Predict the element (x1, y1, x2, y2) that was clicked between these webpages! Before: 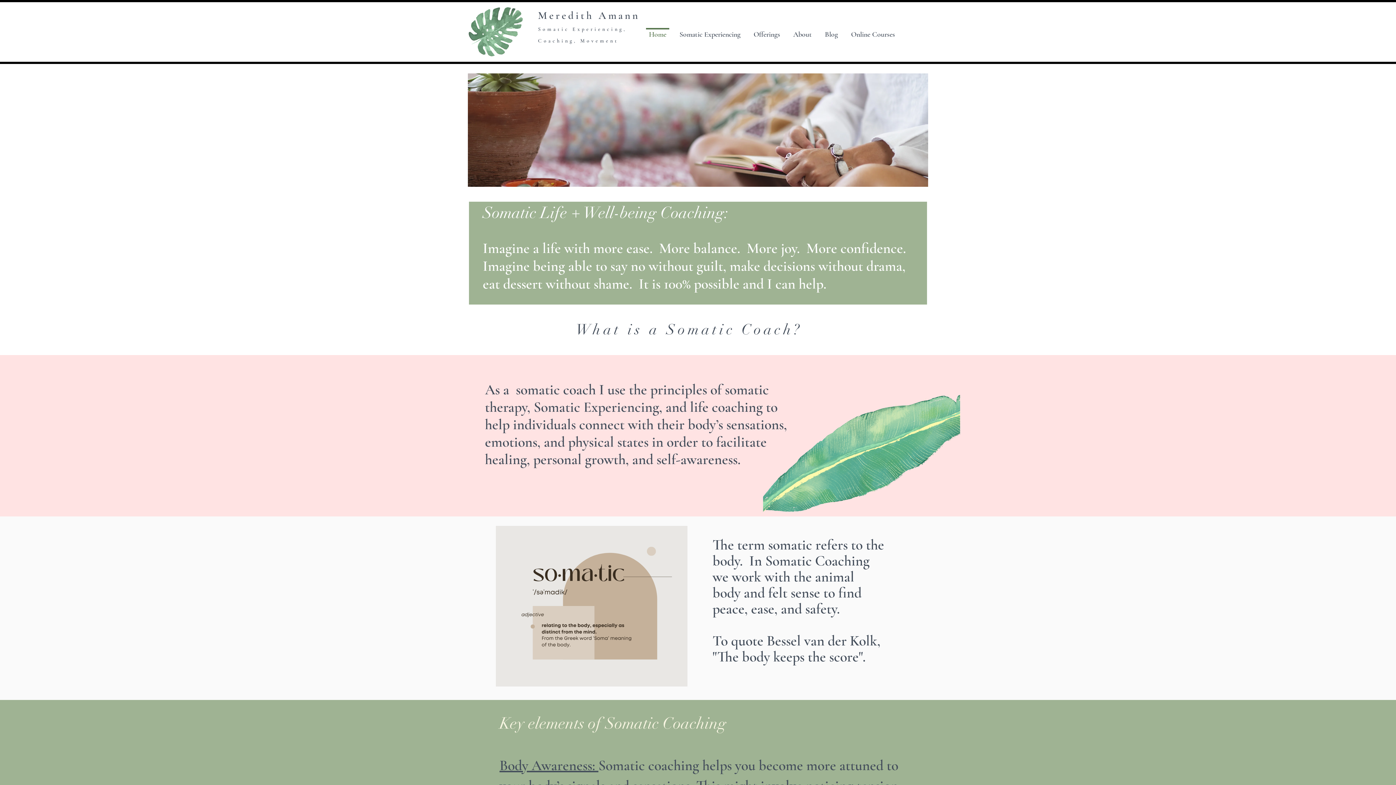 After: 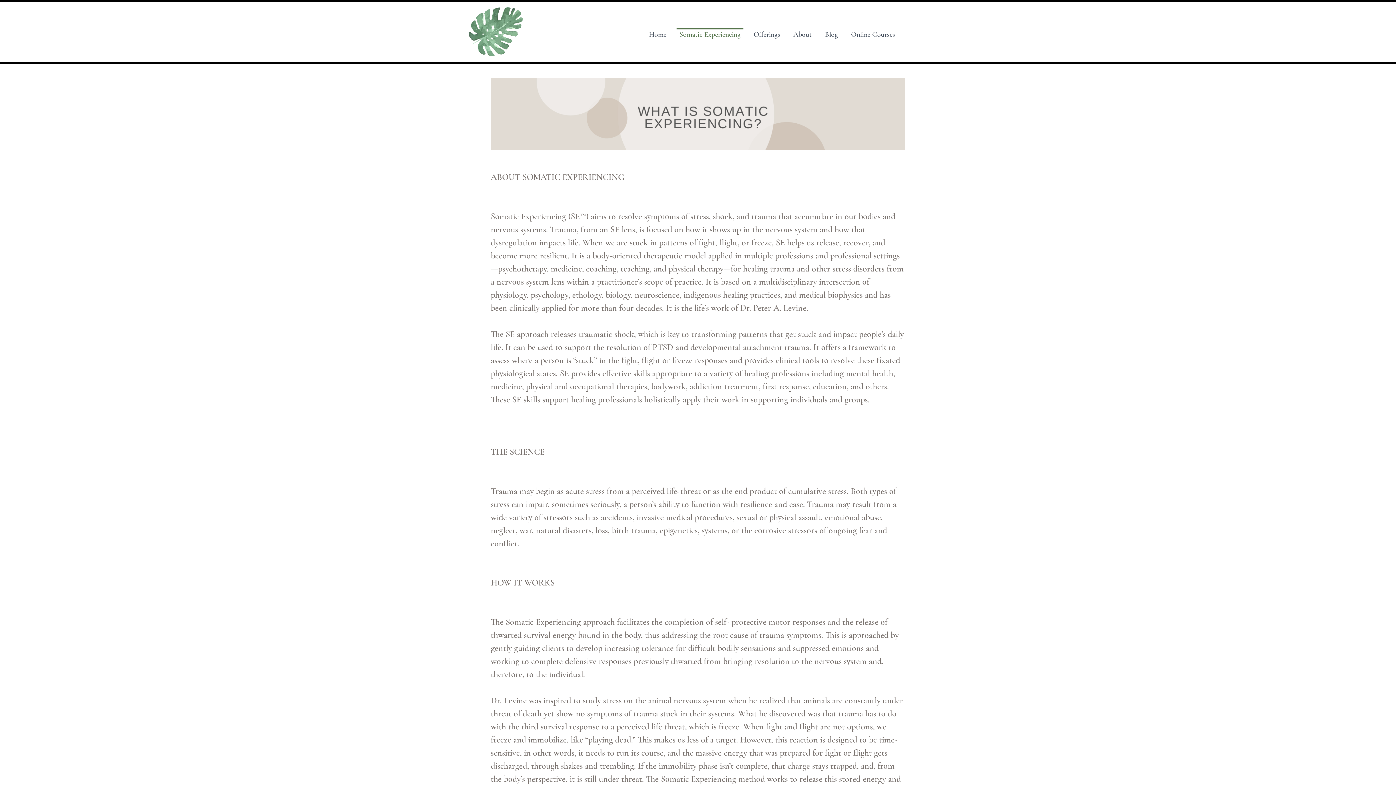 Action: label: Somatic Experiencing bbox: (673, 29, 747, 30)